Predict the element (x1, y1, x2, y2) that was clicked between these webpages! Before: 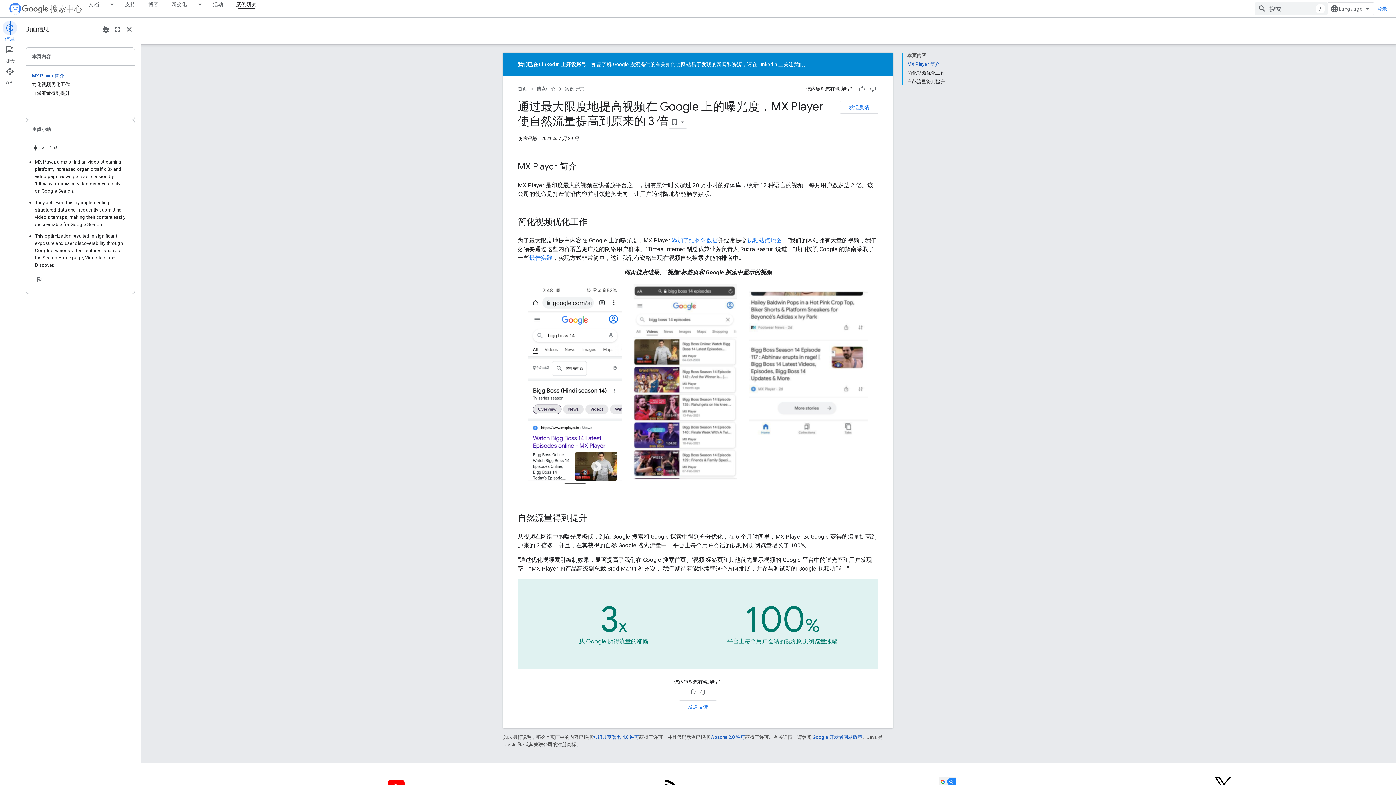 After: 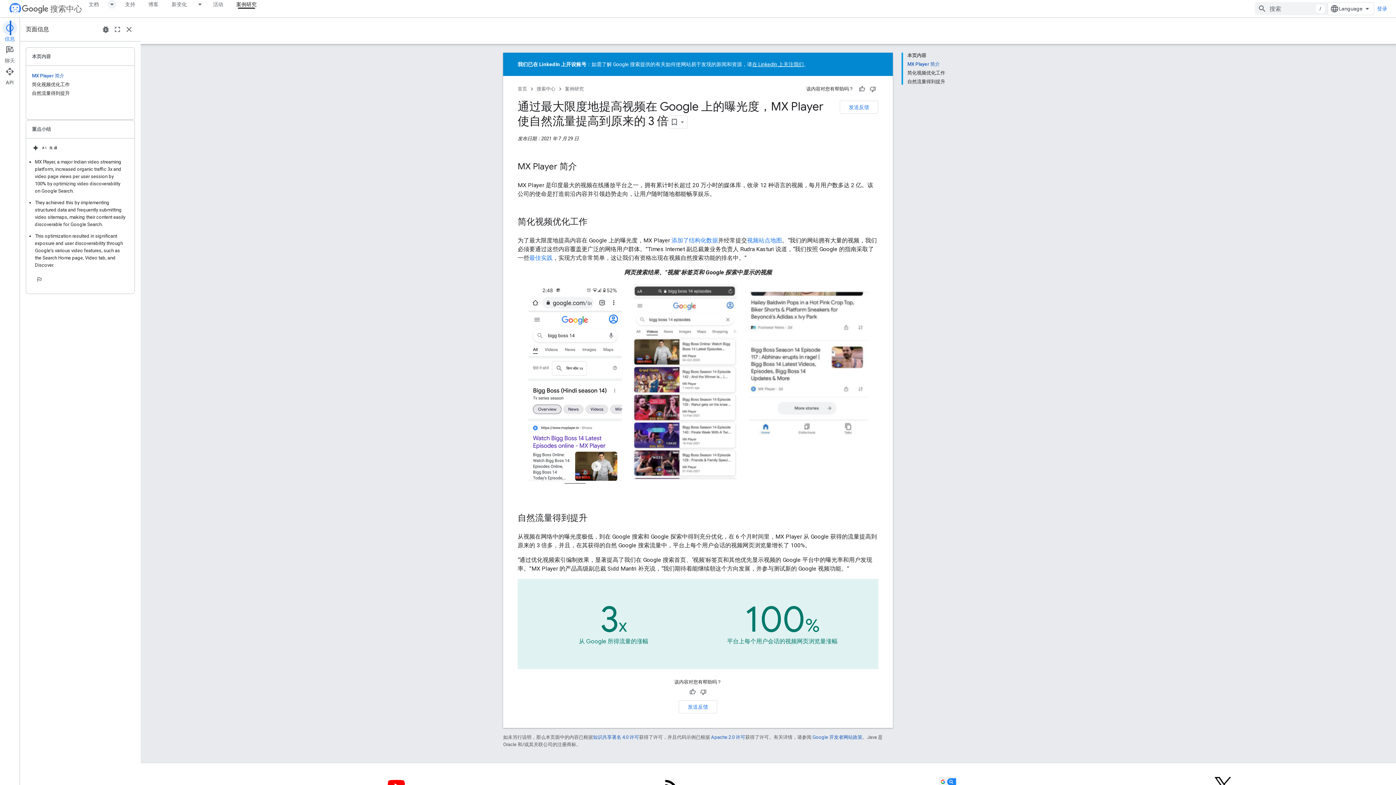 Action: bbox: (105, 0, 118, 8) label: 以下项的下拉菜单 文档